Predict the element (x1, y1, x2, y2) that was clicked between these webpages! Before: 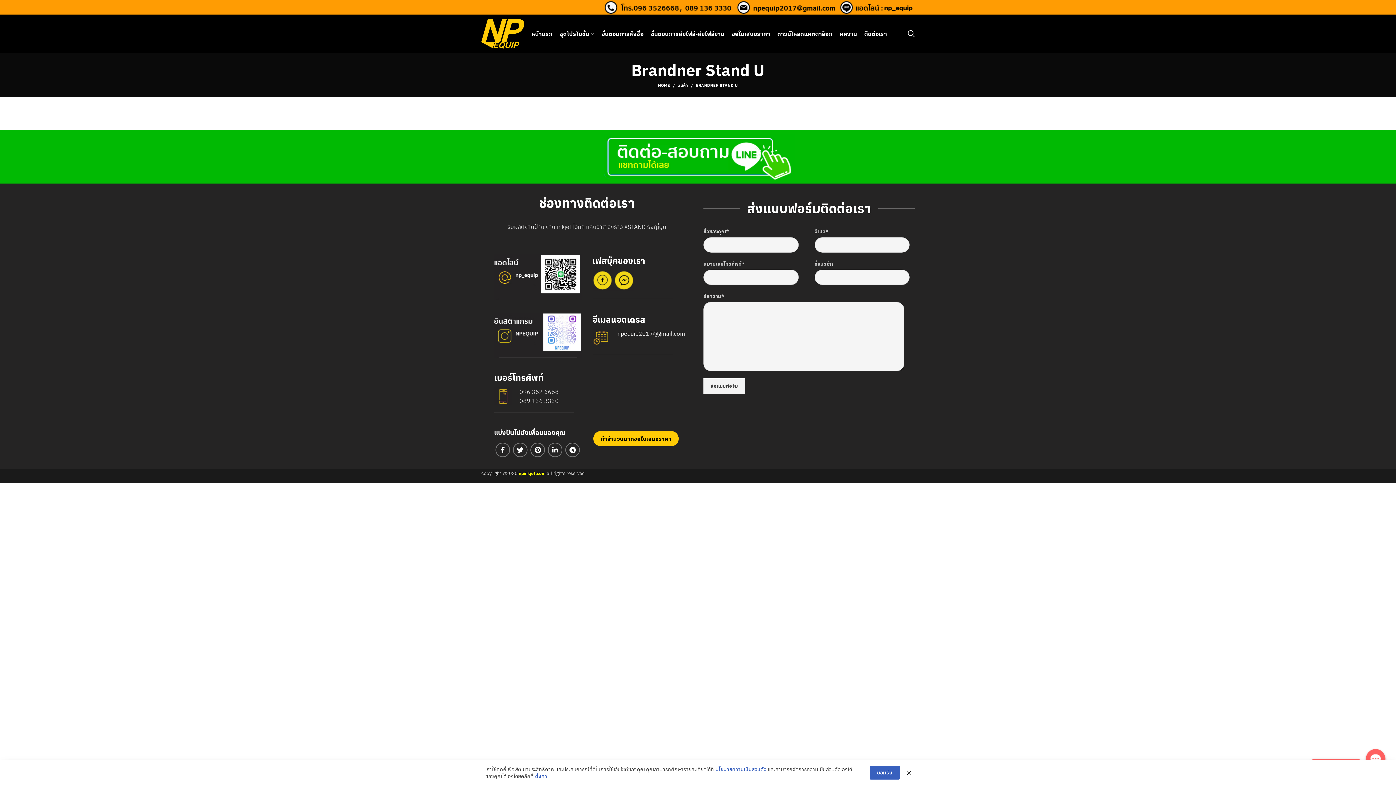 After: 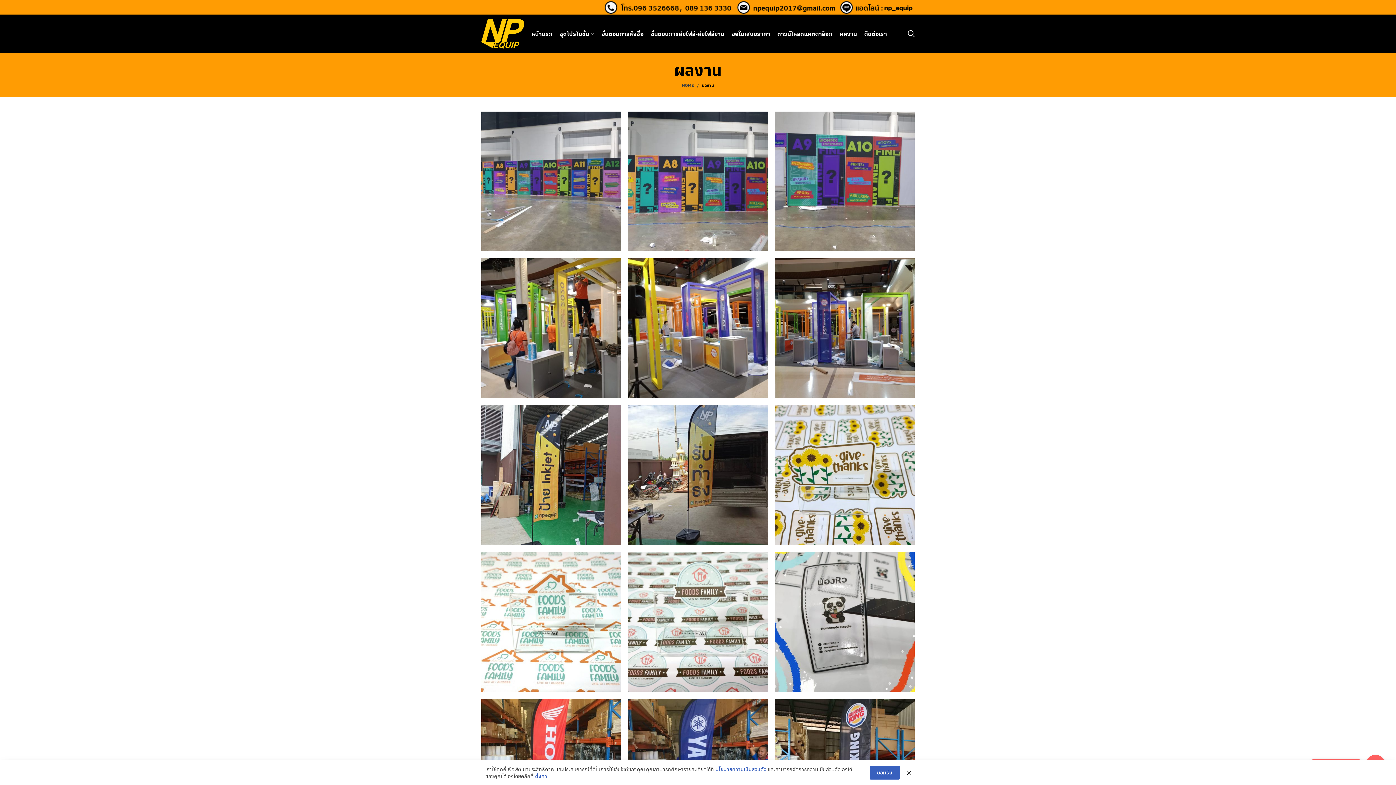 Action: bbox: (836, 26, 860, 40) label: ผลงาน